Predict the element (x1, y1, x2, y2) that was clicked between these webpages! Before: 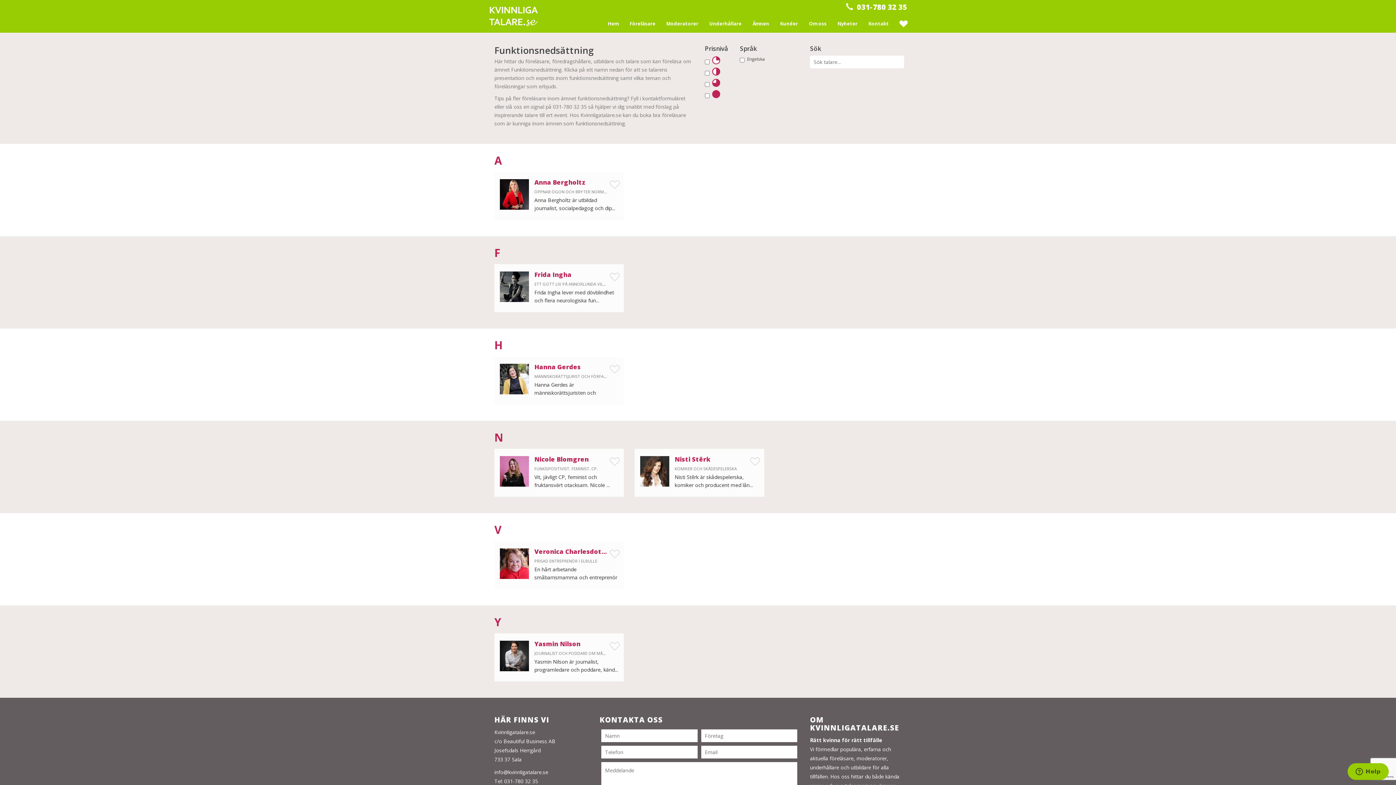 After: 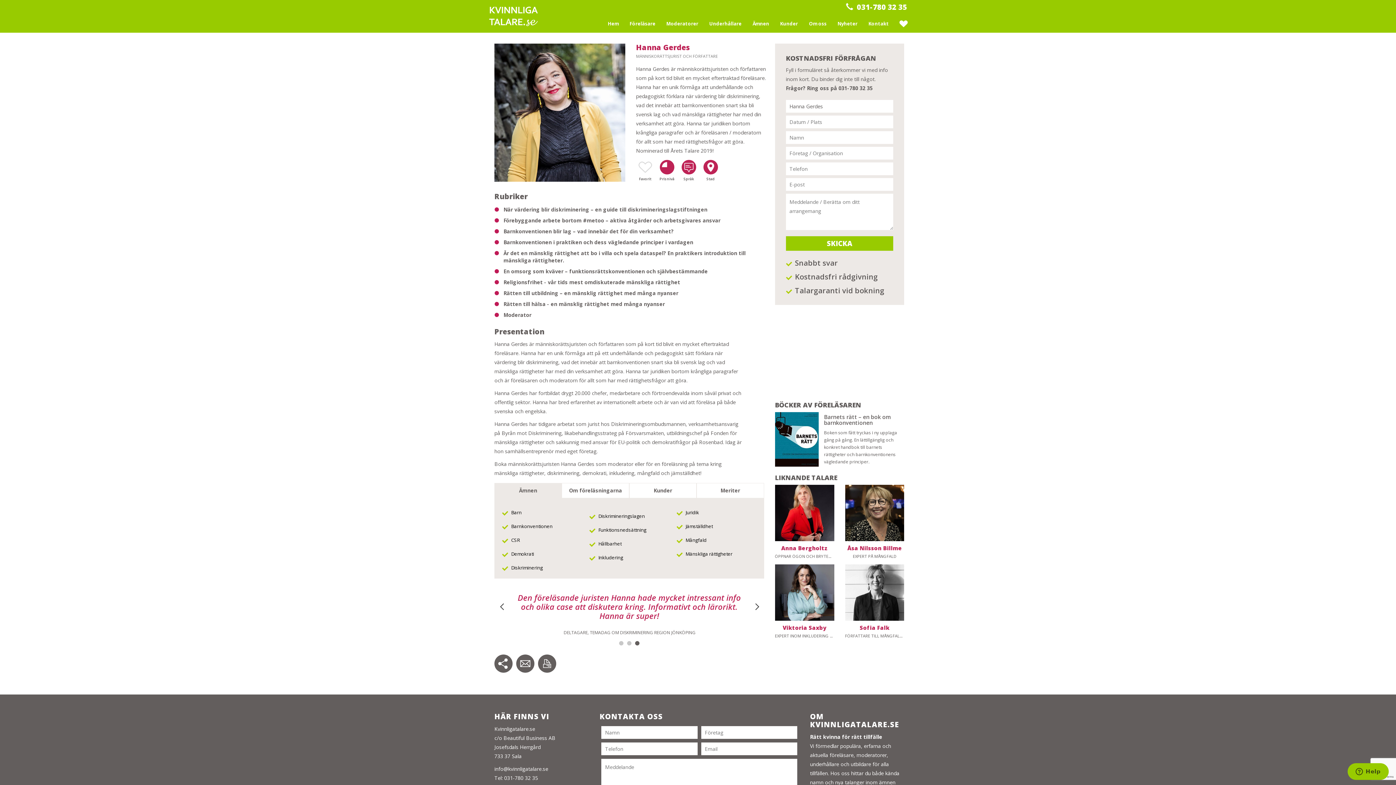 Action: label: Hanna Gerdes bbox: (534, 364, 607, 372)